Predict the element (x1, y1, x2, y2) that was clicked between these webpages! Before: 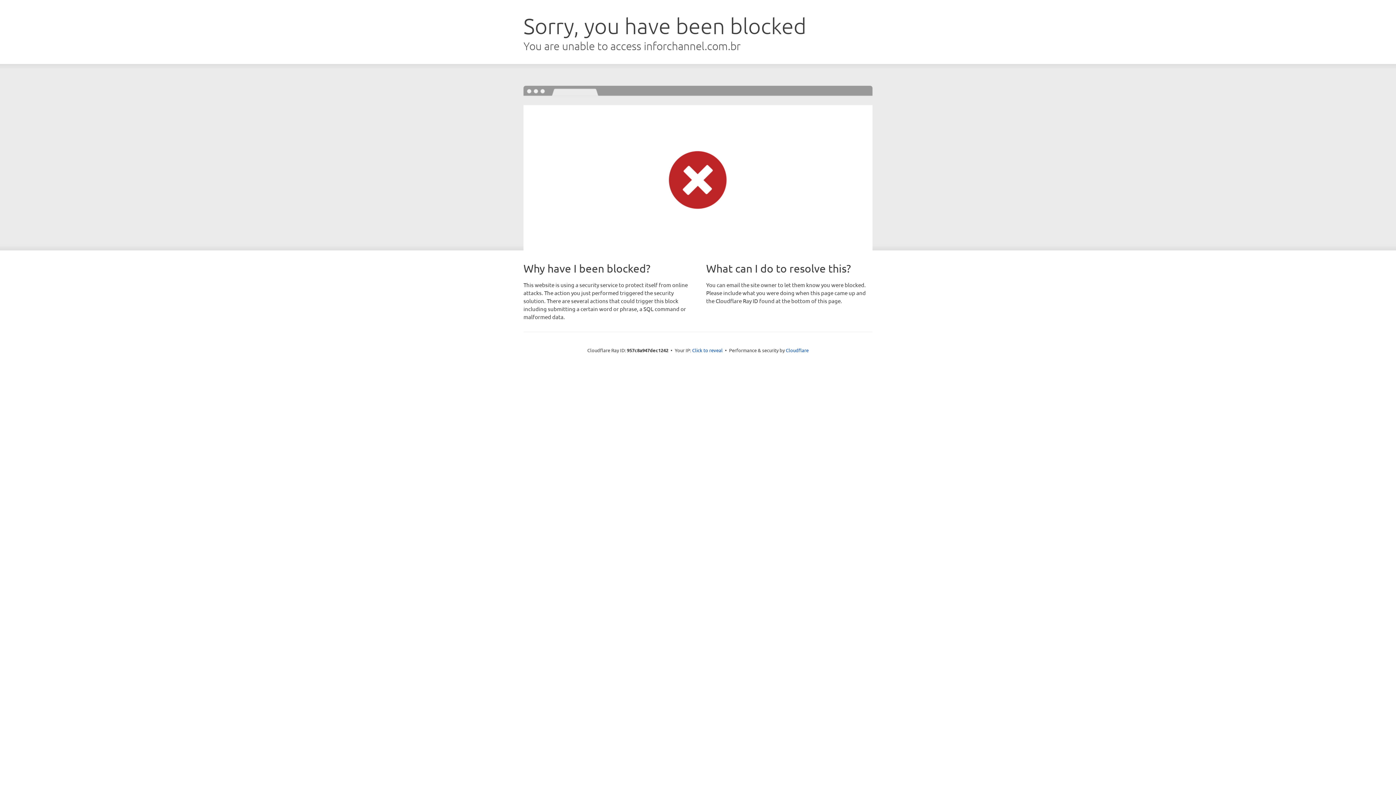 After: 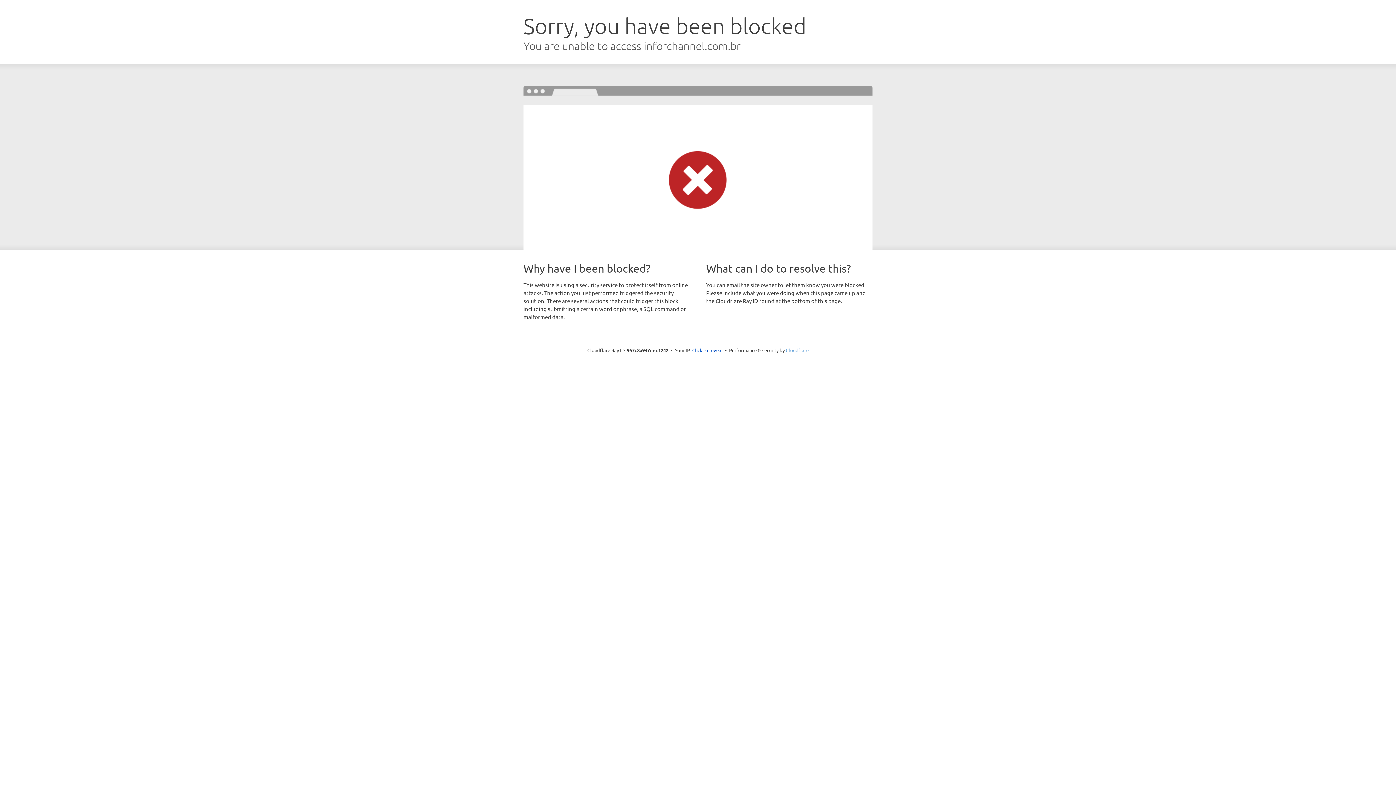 Action: label: Cloudflare bbox: (786, 347, 808, 353)